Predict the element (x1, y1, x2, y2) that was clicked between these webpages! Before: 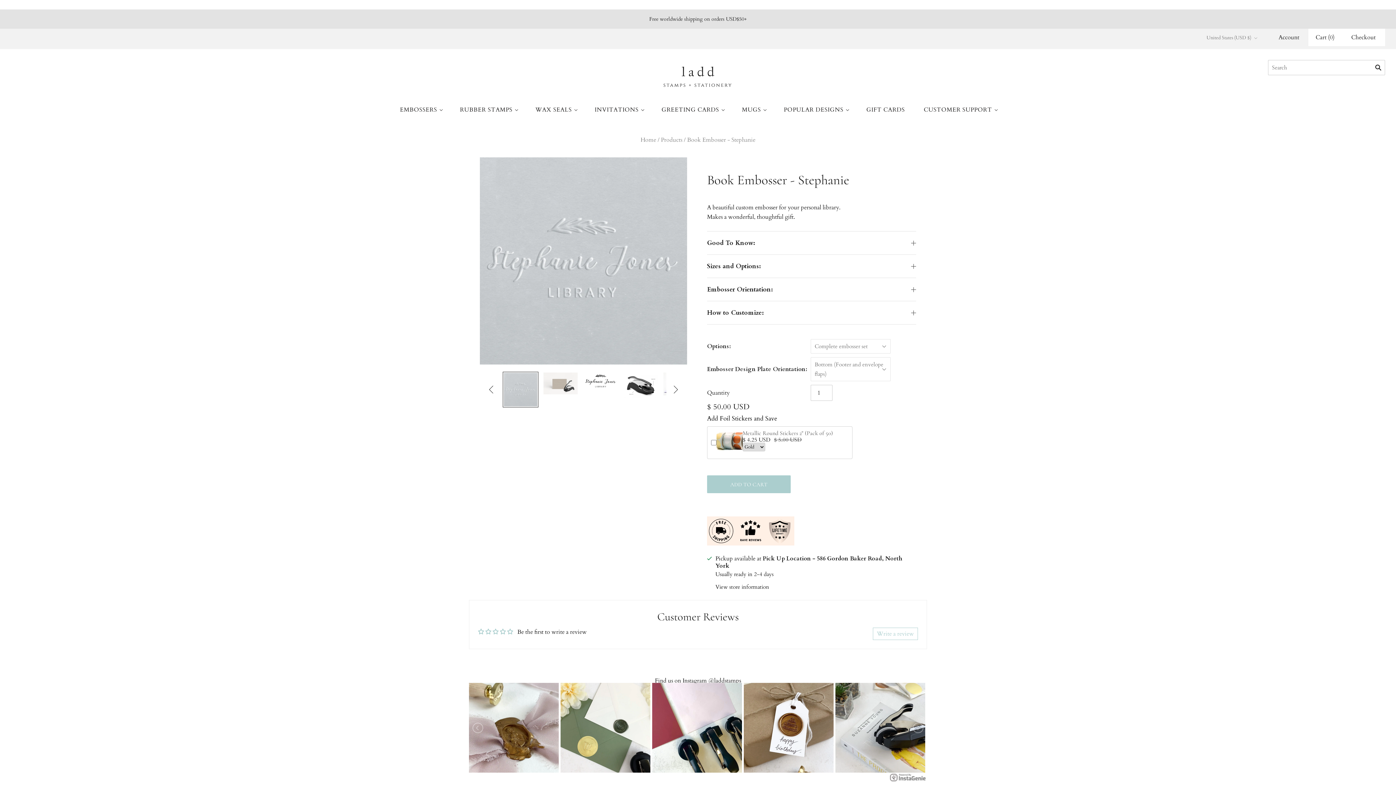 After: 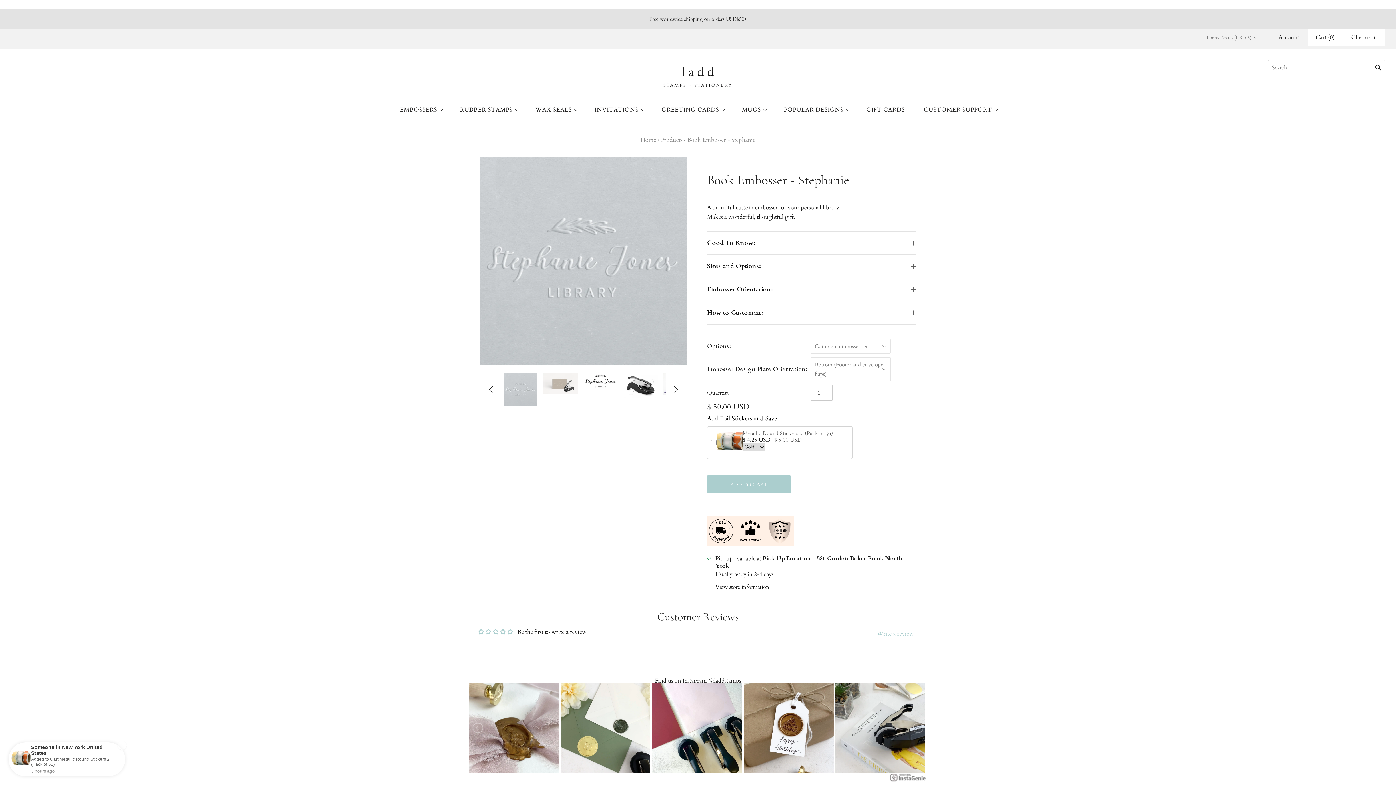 Action: label: Write a review bbox: (873, 627, 918, 640)